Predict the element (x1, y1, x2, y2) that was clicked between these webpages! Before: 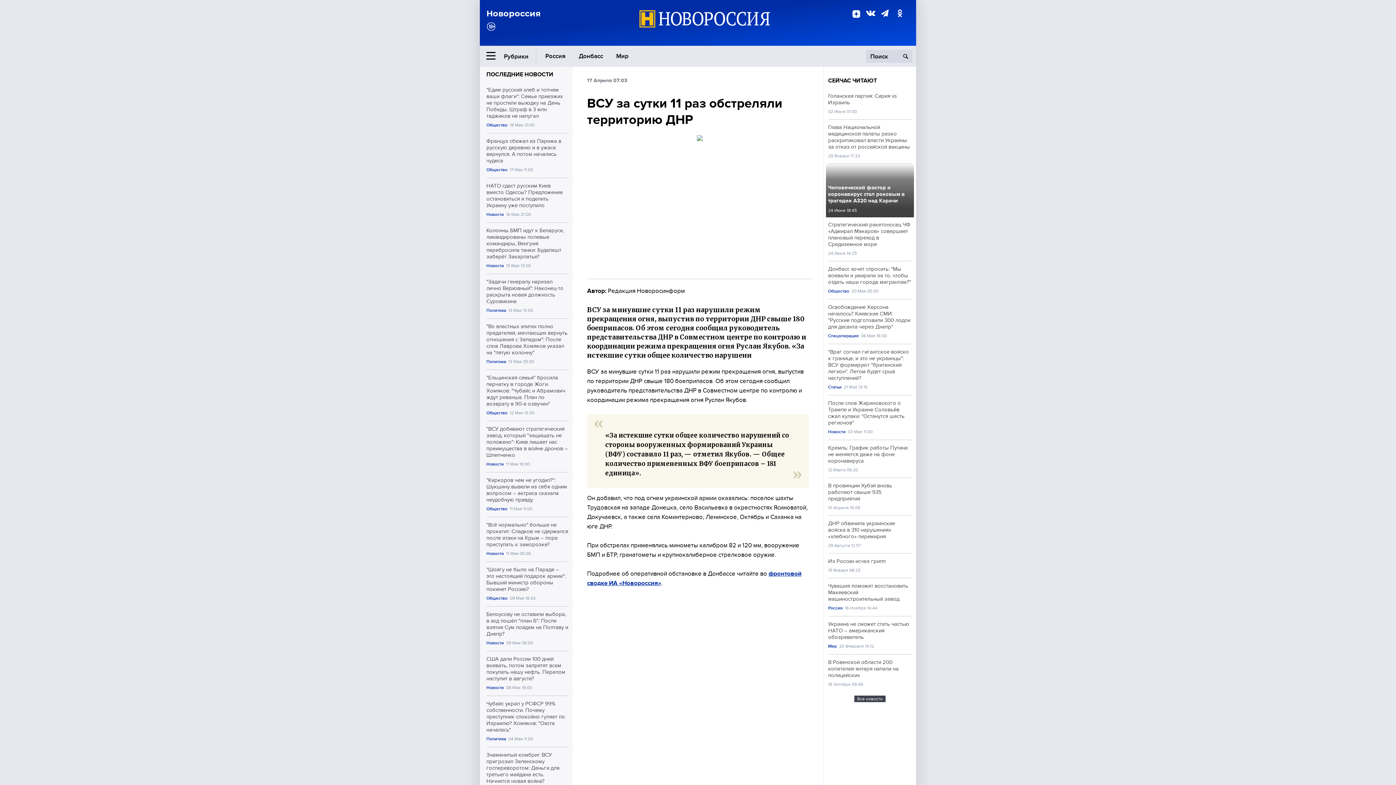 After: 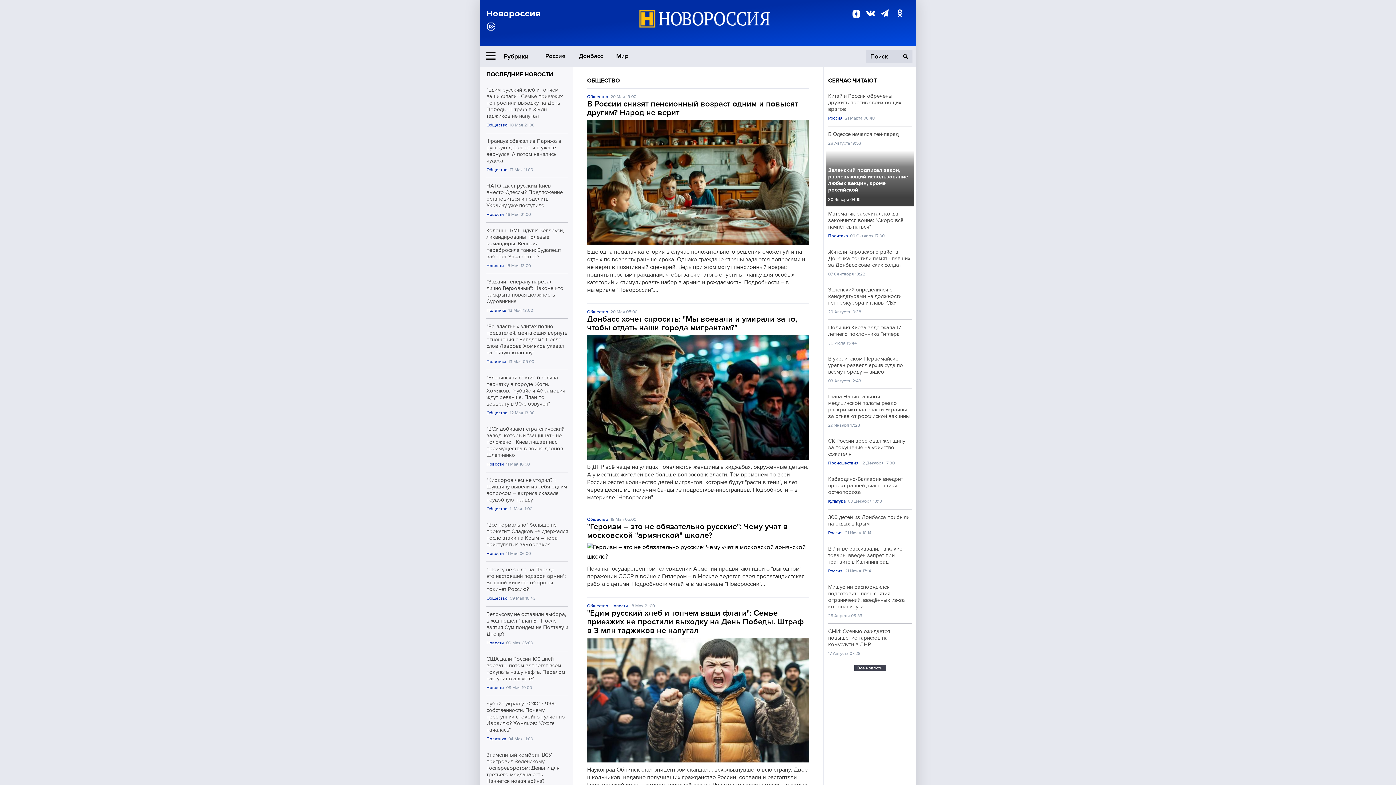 Action: label: Общество bbox: (828, 289, 849, 294)